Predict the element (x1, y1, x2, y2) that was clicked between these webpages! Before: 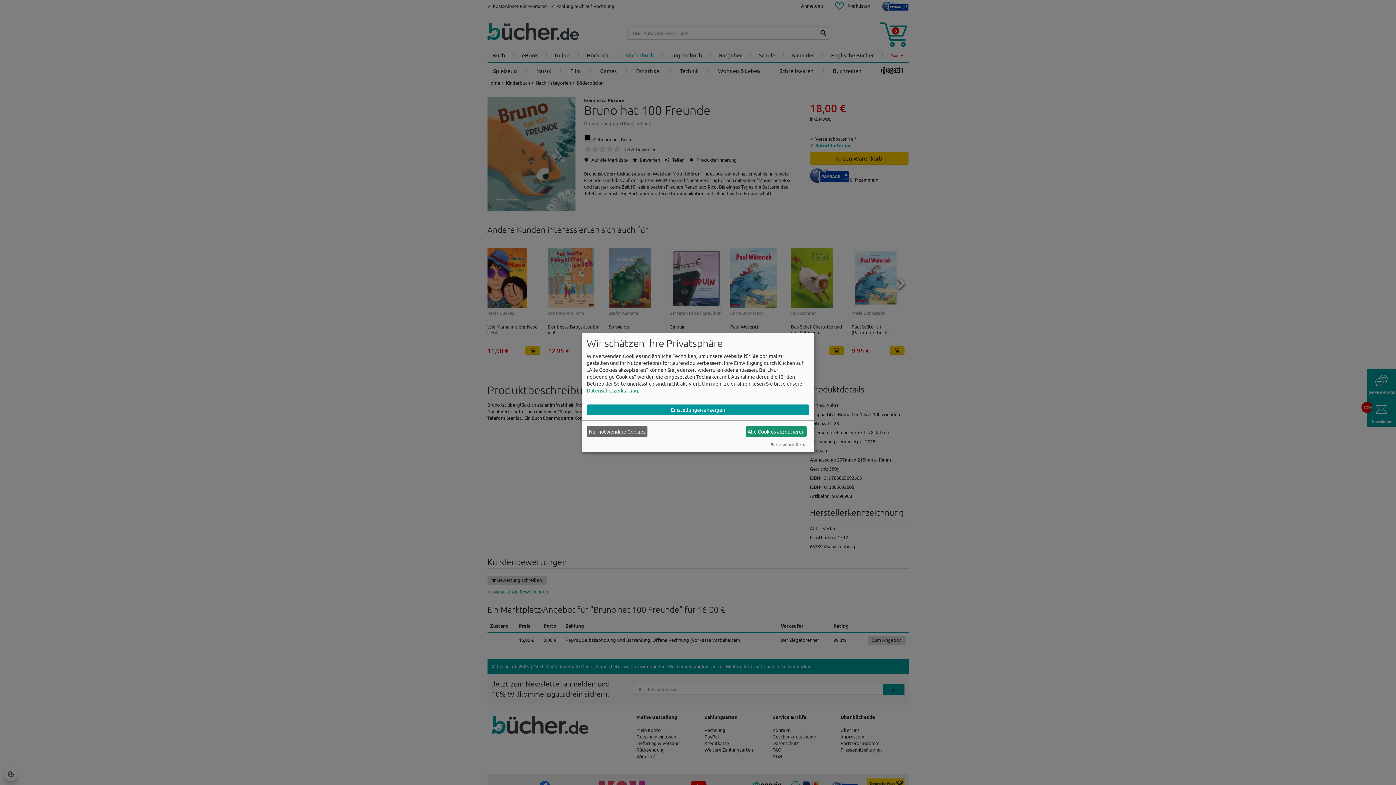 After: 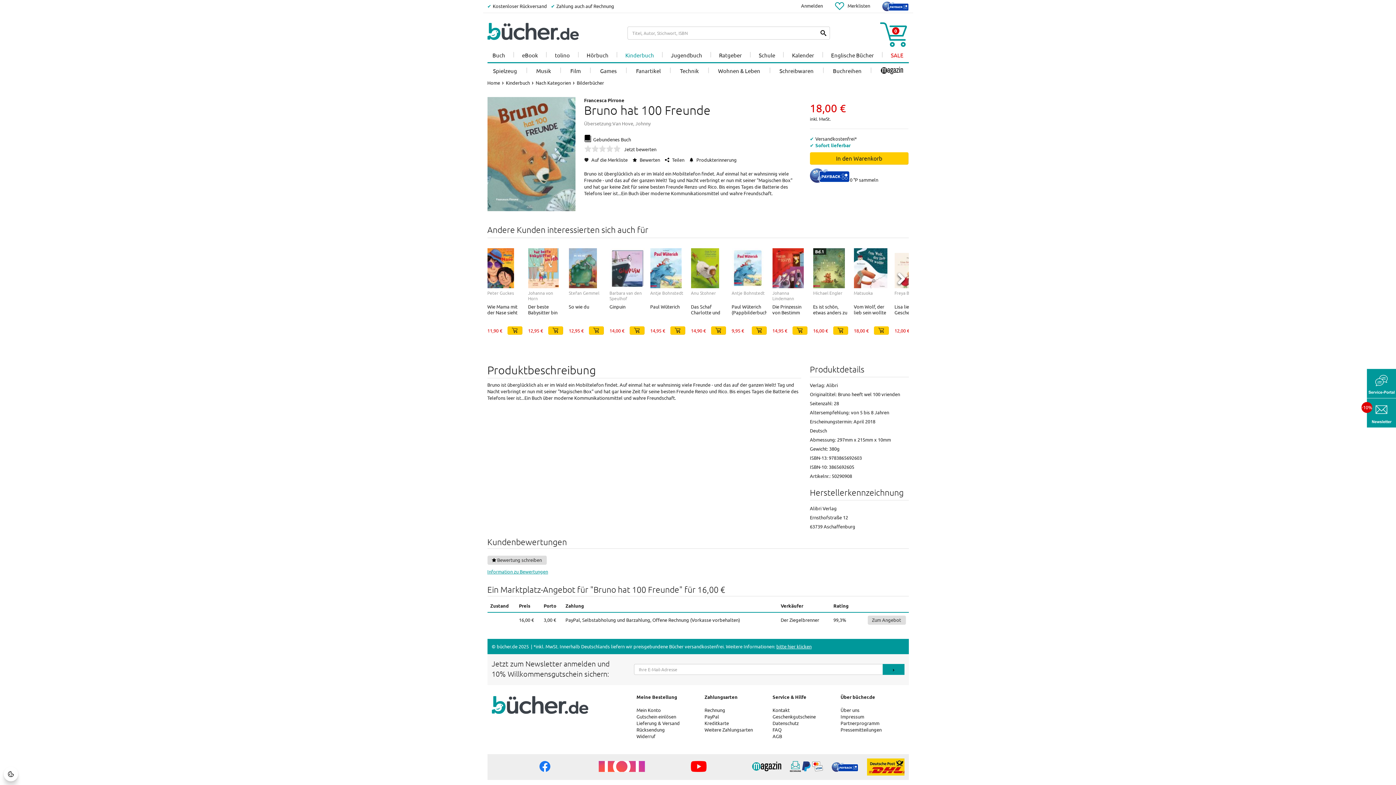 Action: label: Nur notwendige Cookies bbox: (586, 426, 647, 437)